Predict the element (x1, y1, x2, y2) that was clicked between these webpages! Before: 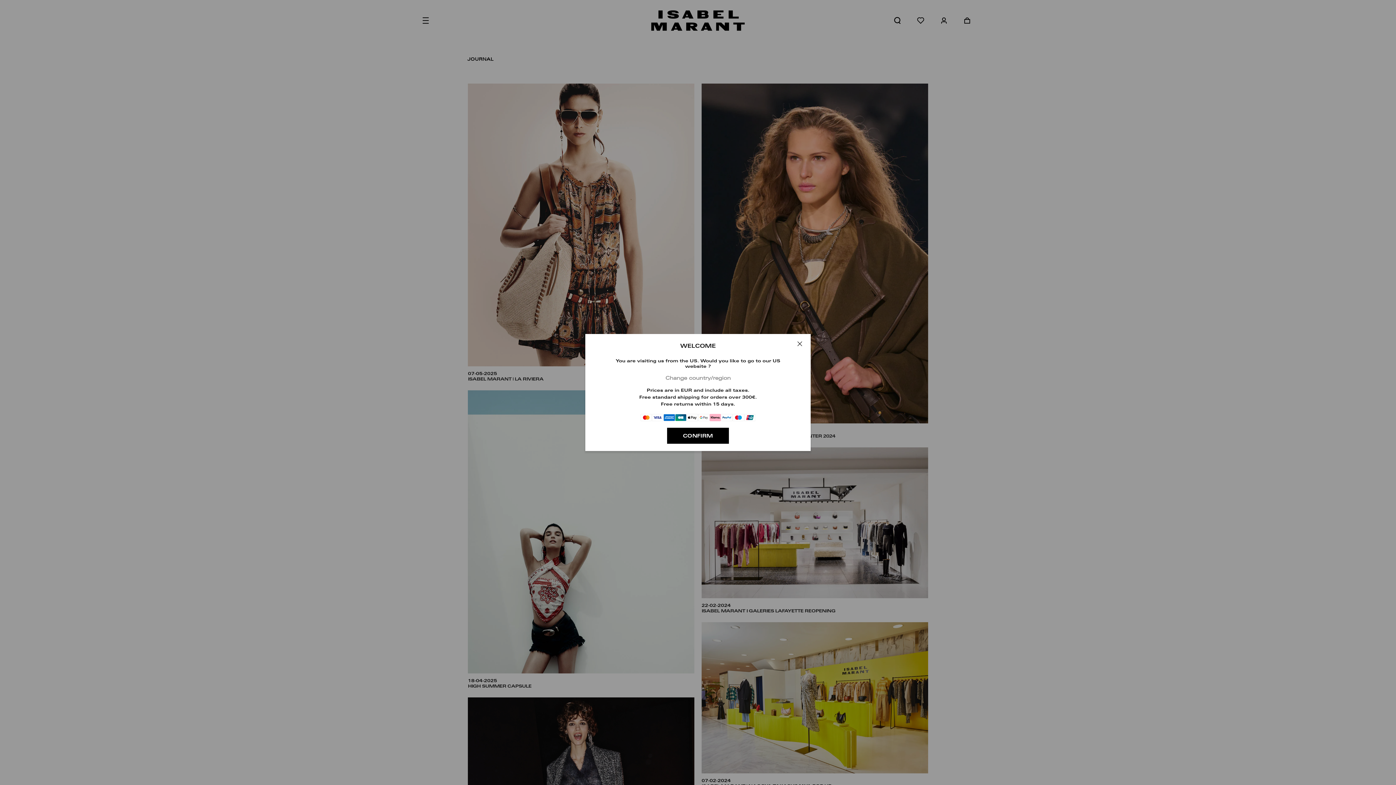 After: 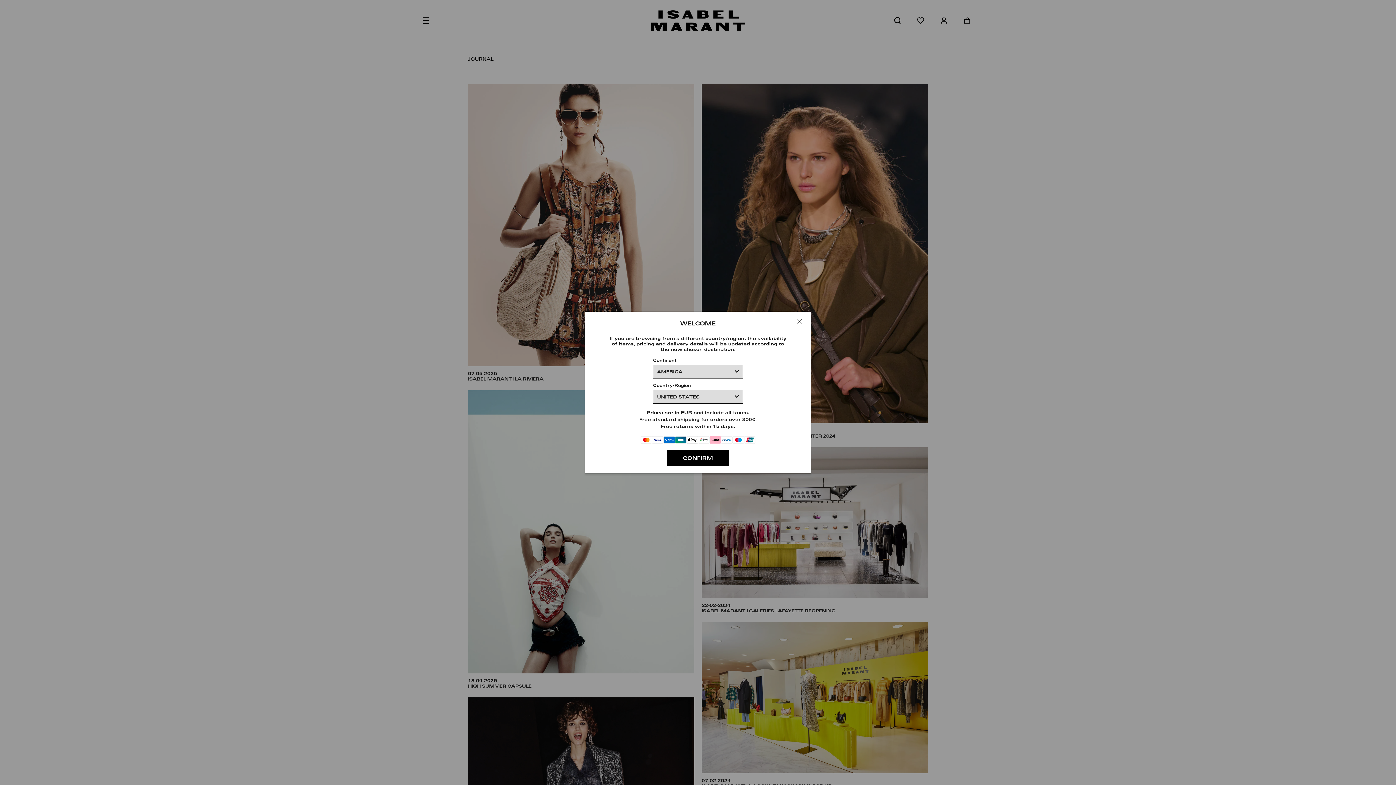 Action: label: Change country/region bbox: (608, 374, 788, 381)